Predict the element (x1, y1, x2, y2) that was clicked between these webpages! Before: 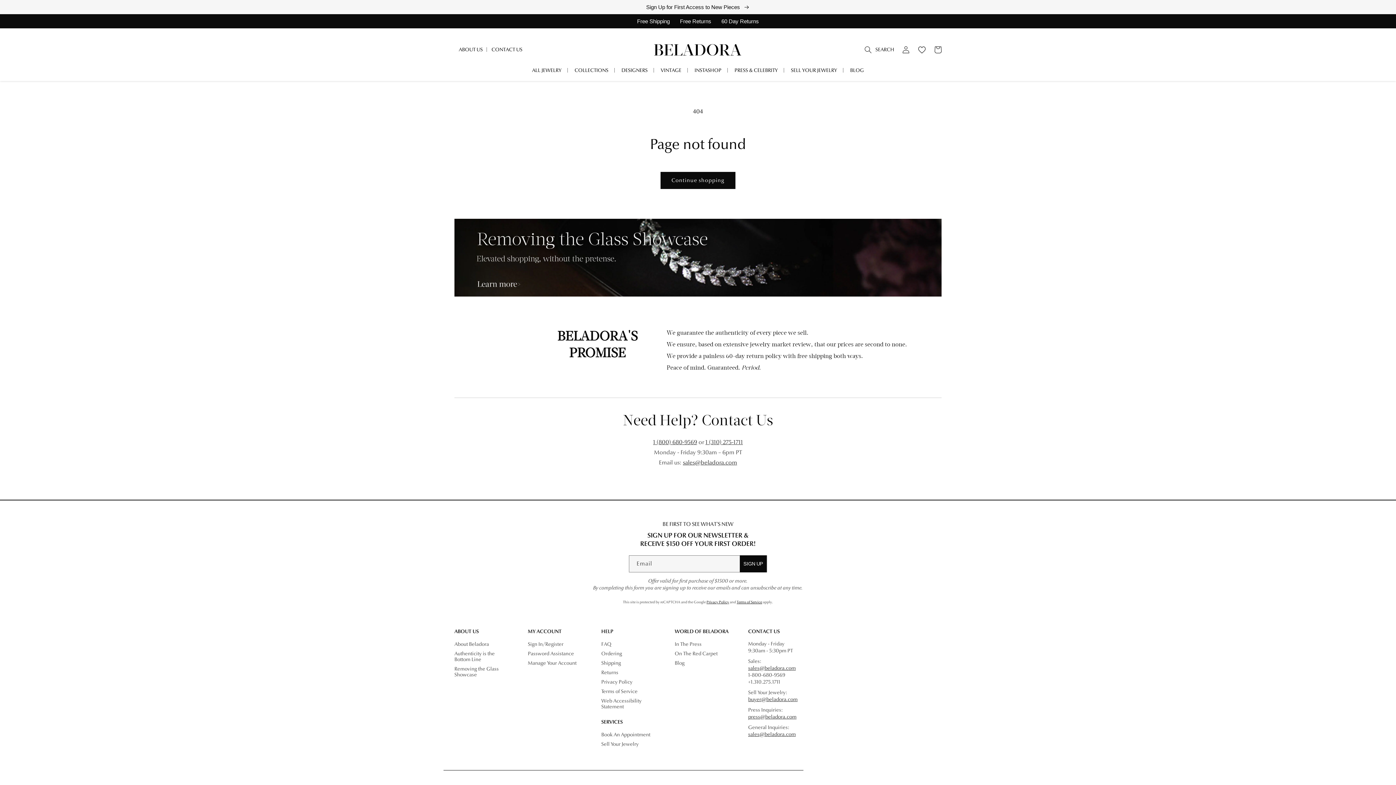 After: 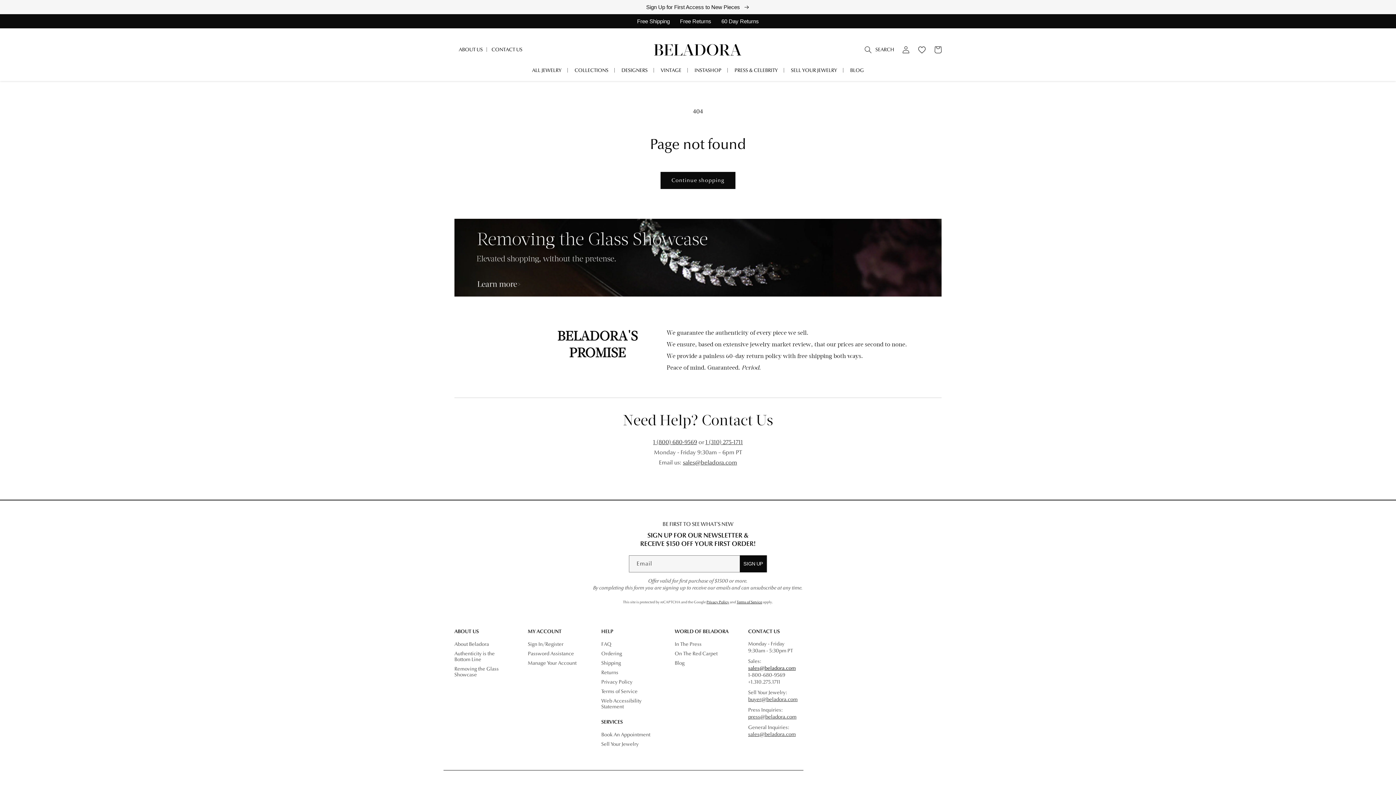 Action: label: sales@beladora.com bbox: (748, 665, 796, 671)